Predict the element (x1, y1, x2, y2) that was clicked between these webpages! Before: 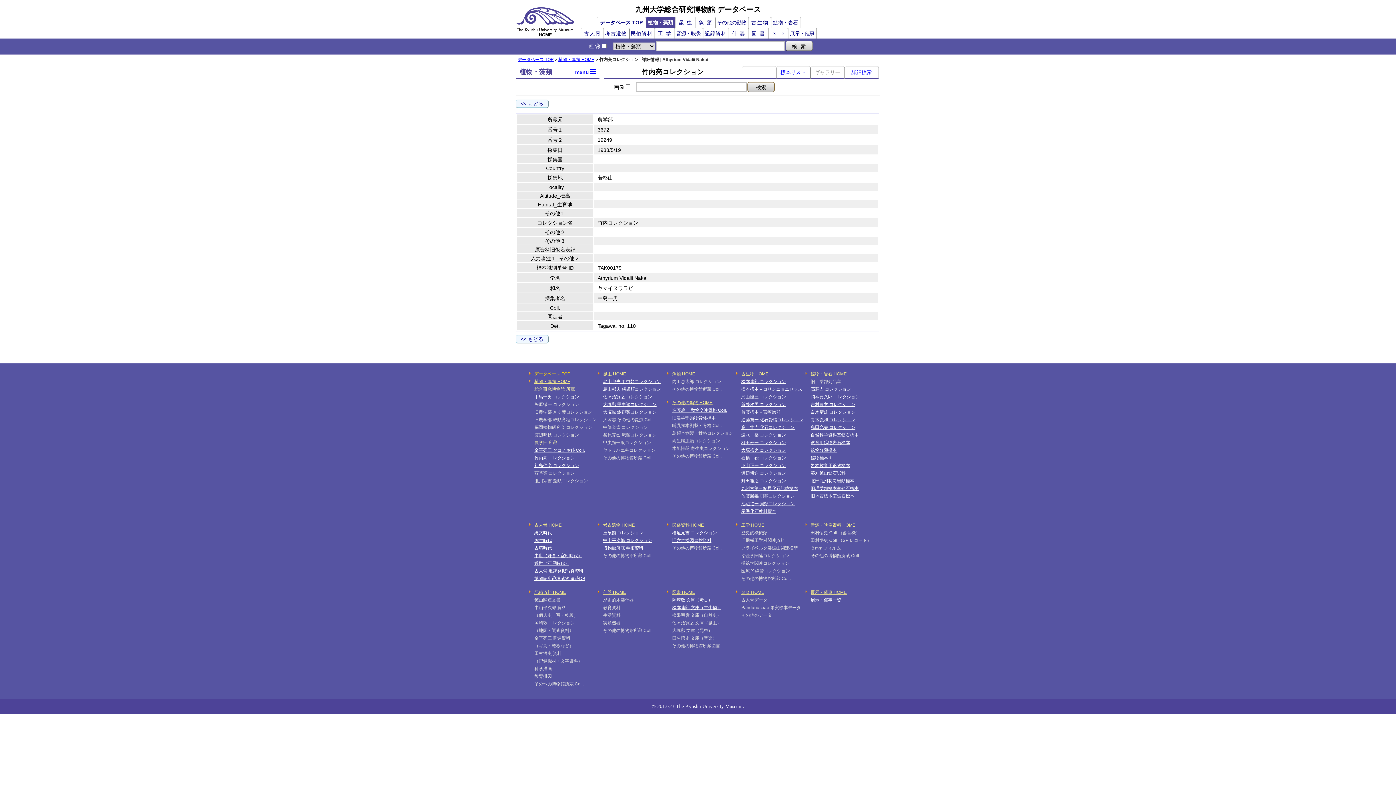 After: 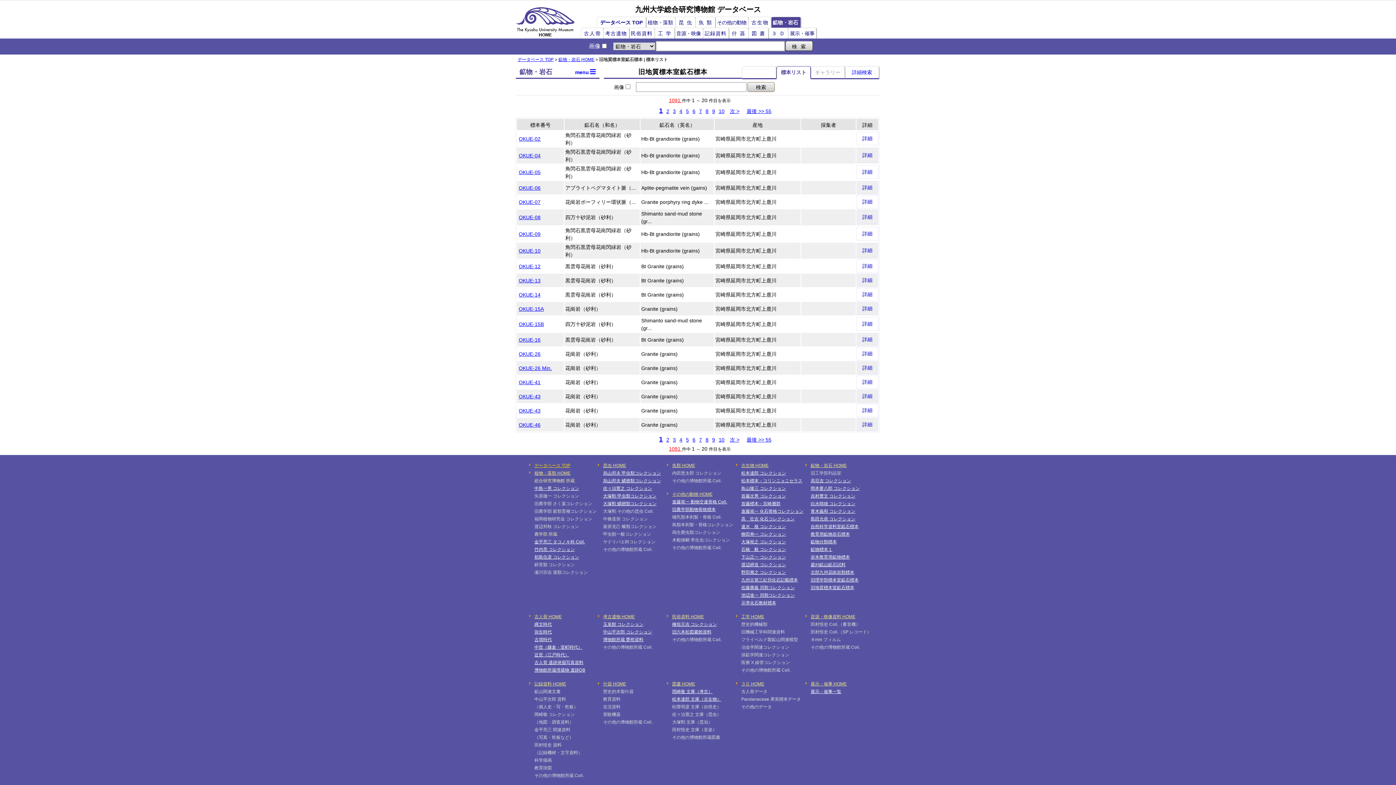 Action: label: 旧地質標本室鉱石標本 bbox: (810, 493, 854, 498)